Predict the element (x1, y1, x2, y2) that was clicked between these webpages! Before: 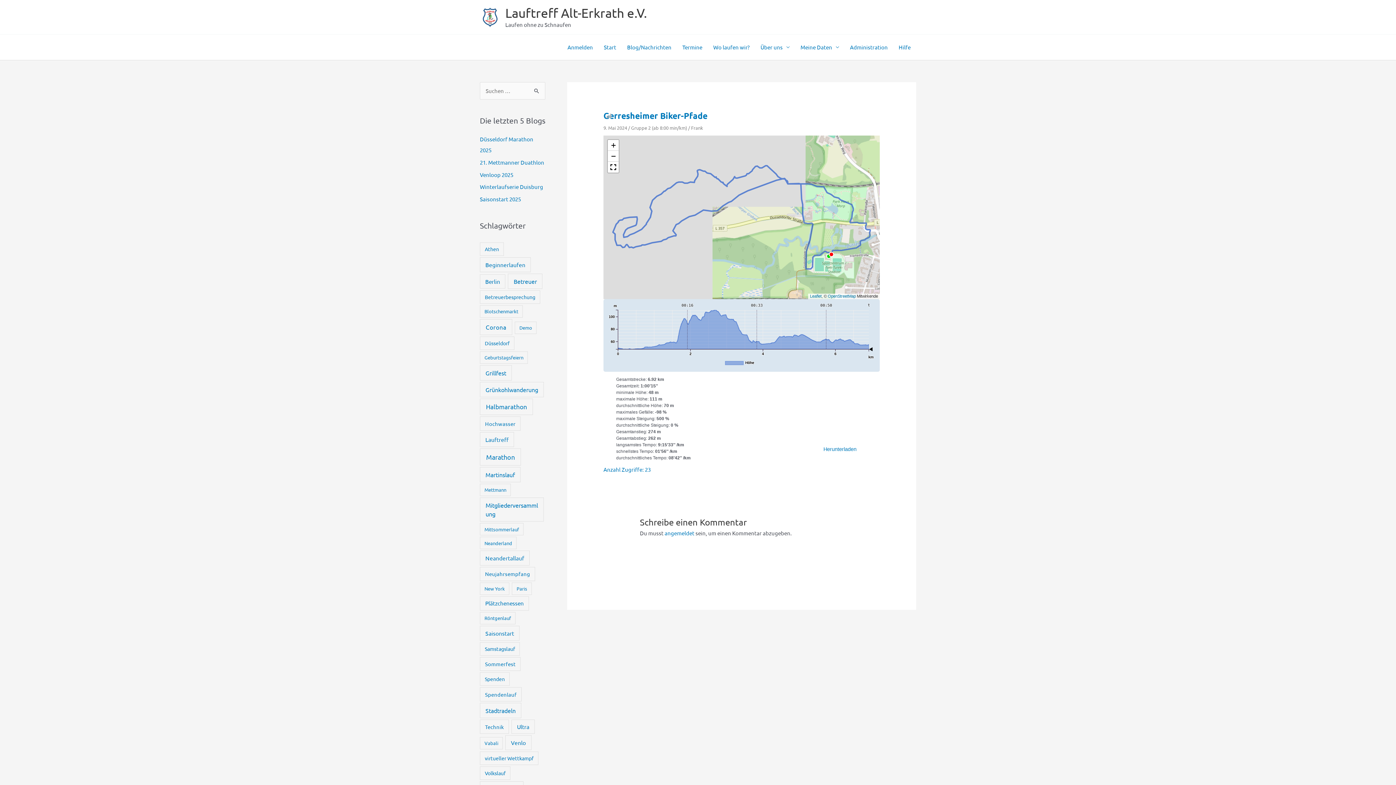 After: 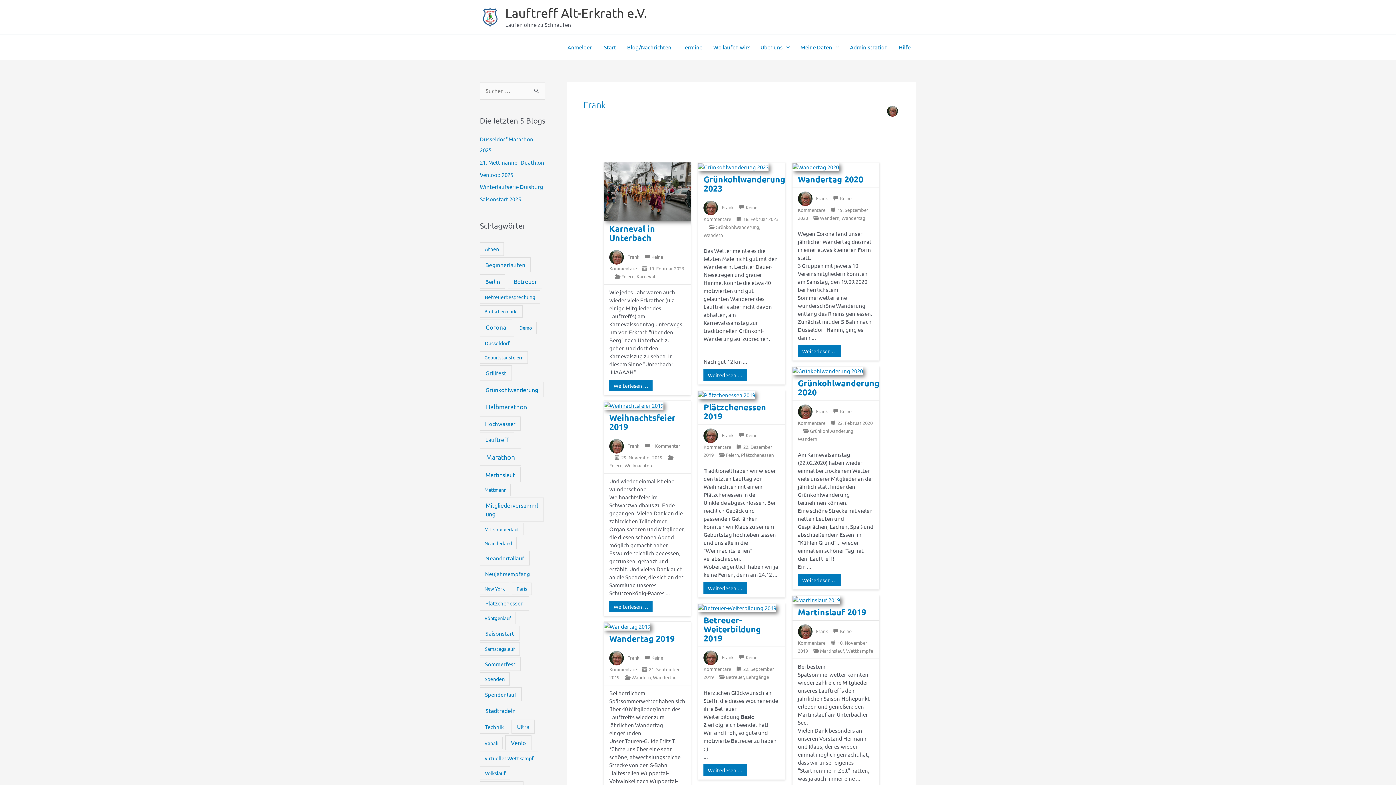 Action: label: Frank bbox: (691, 124, 703, 130)